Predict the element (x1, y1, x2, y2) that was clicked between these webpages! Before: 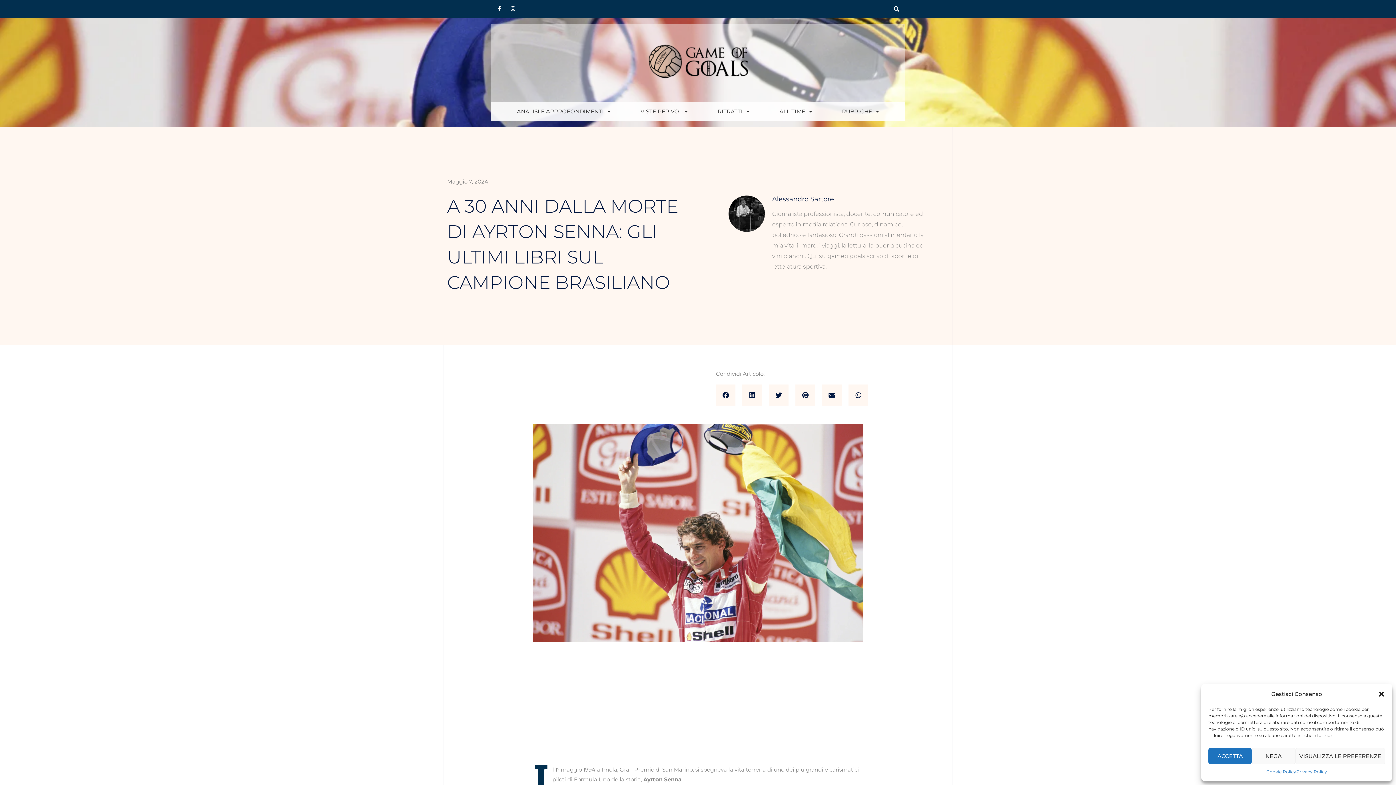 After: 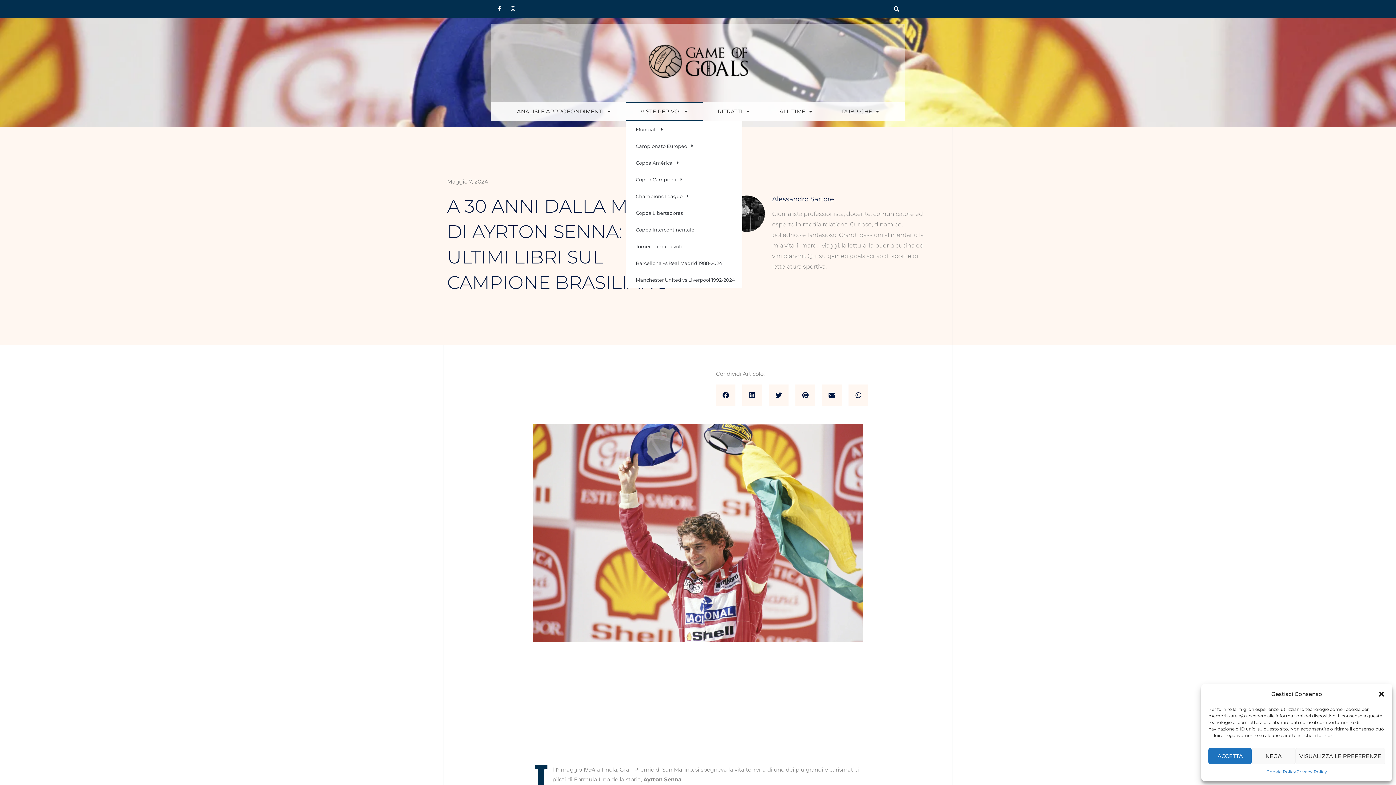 Action: bbox: (625, 102, 702, 121) label: VISTE PER VOI